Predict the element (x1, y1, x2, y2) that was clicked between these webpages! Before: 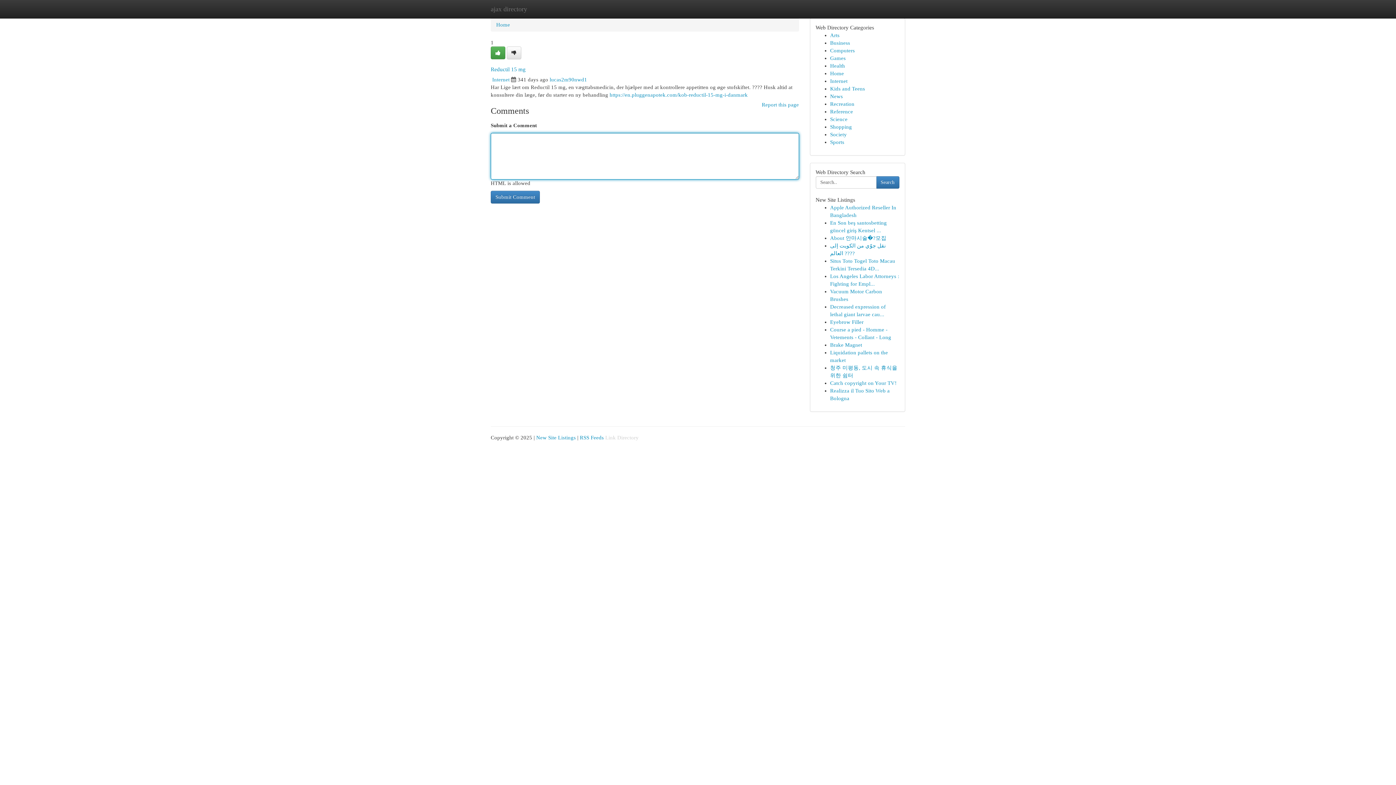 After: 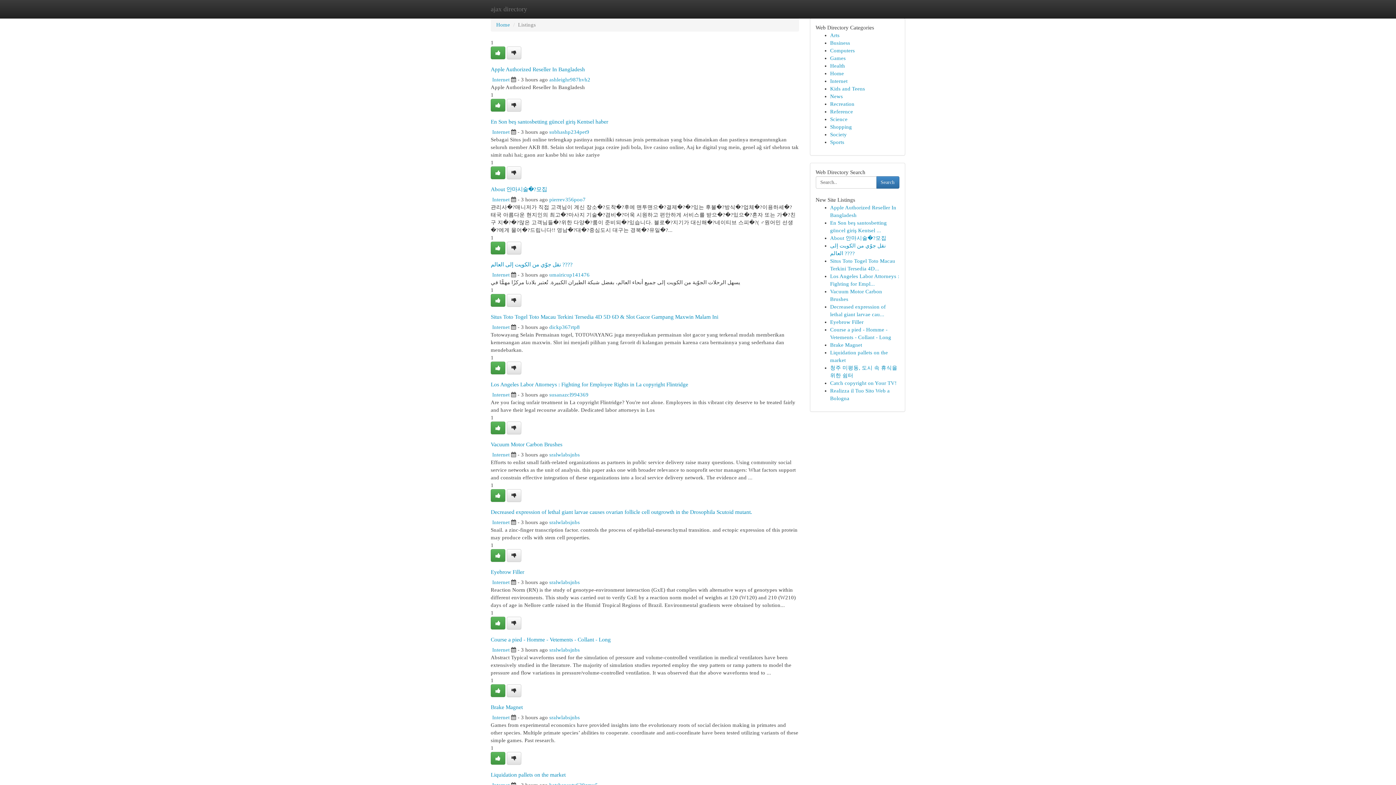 Action: label: ajax directory bbox: (485, 0, 532, 18)